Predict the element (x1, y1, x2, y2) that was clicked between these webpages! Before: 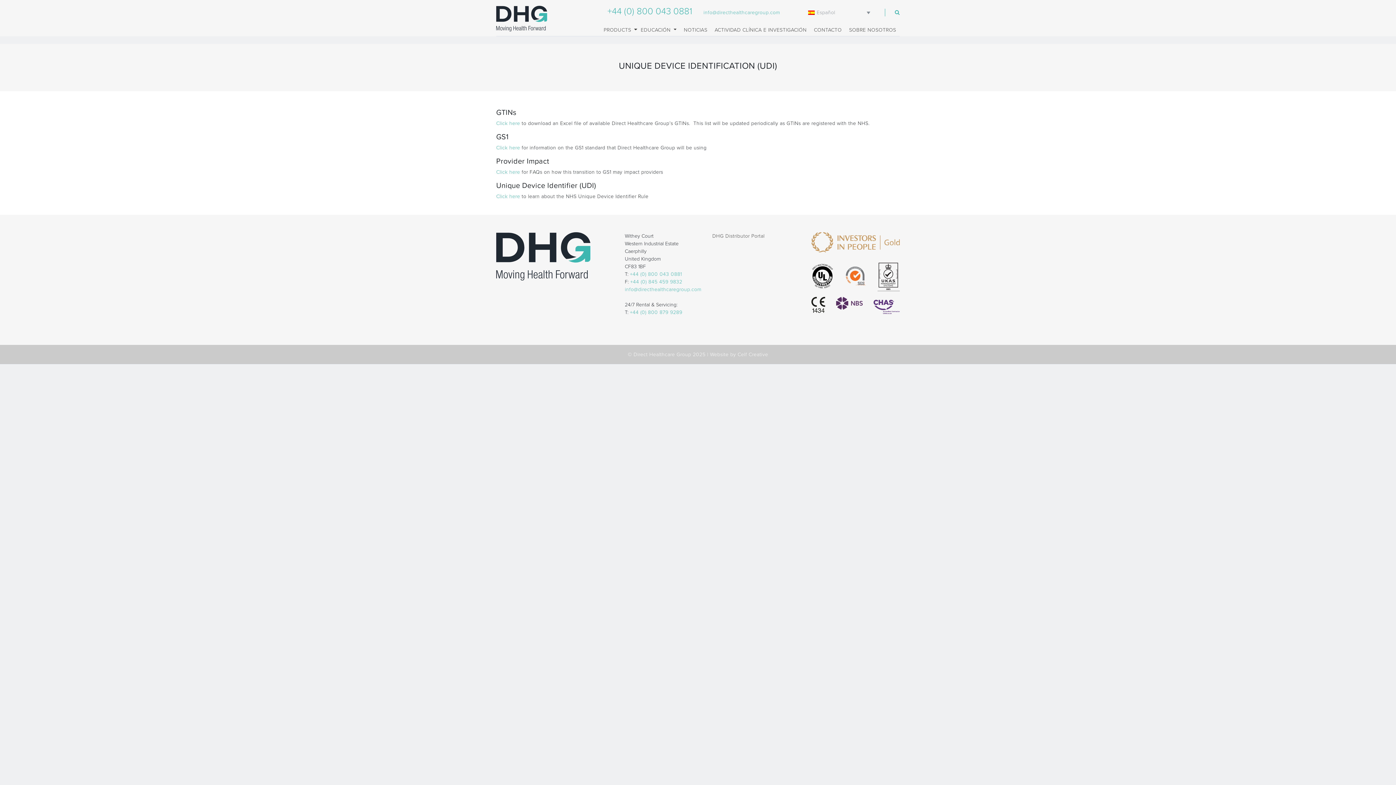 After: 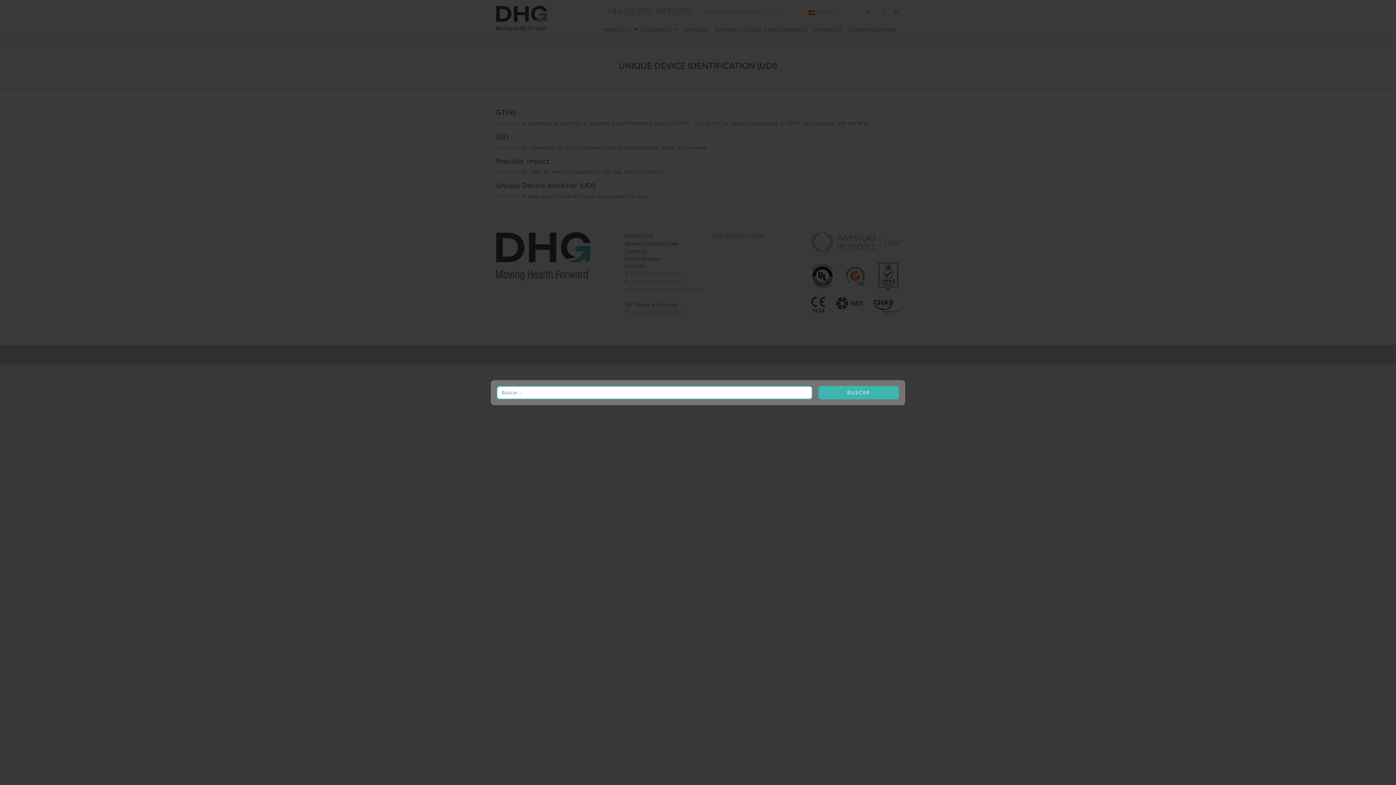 Action: bbox: (884, 8, 899, 16)